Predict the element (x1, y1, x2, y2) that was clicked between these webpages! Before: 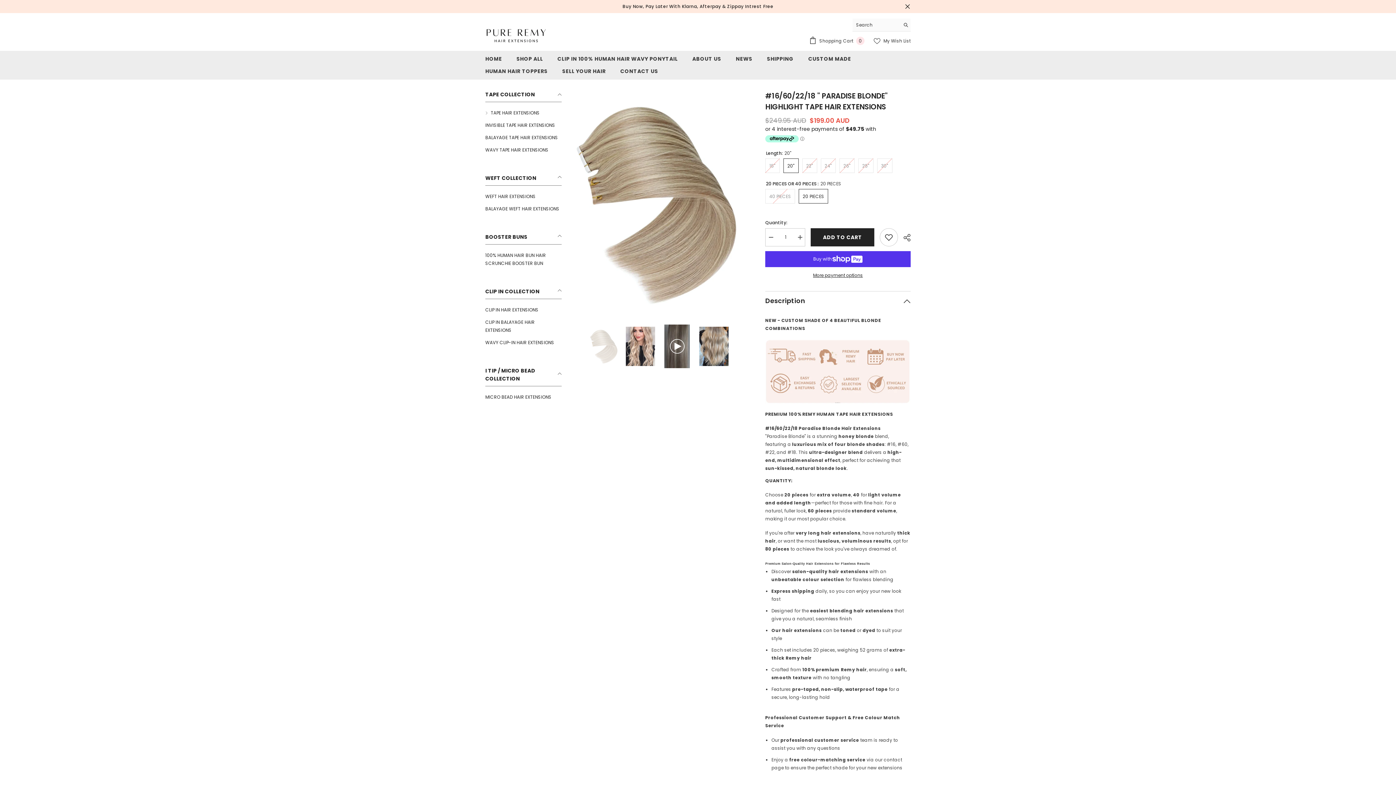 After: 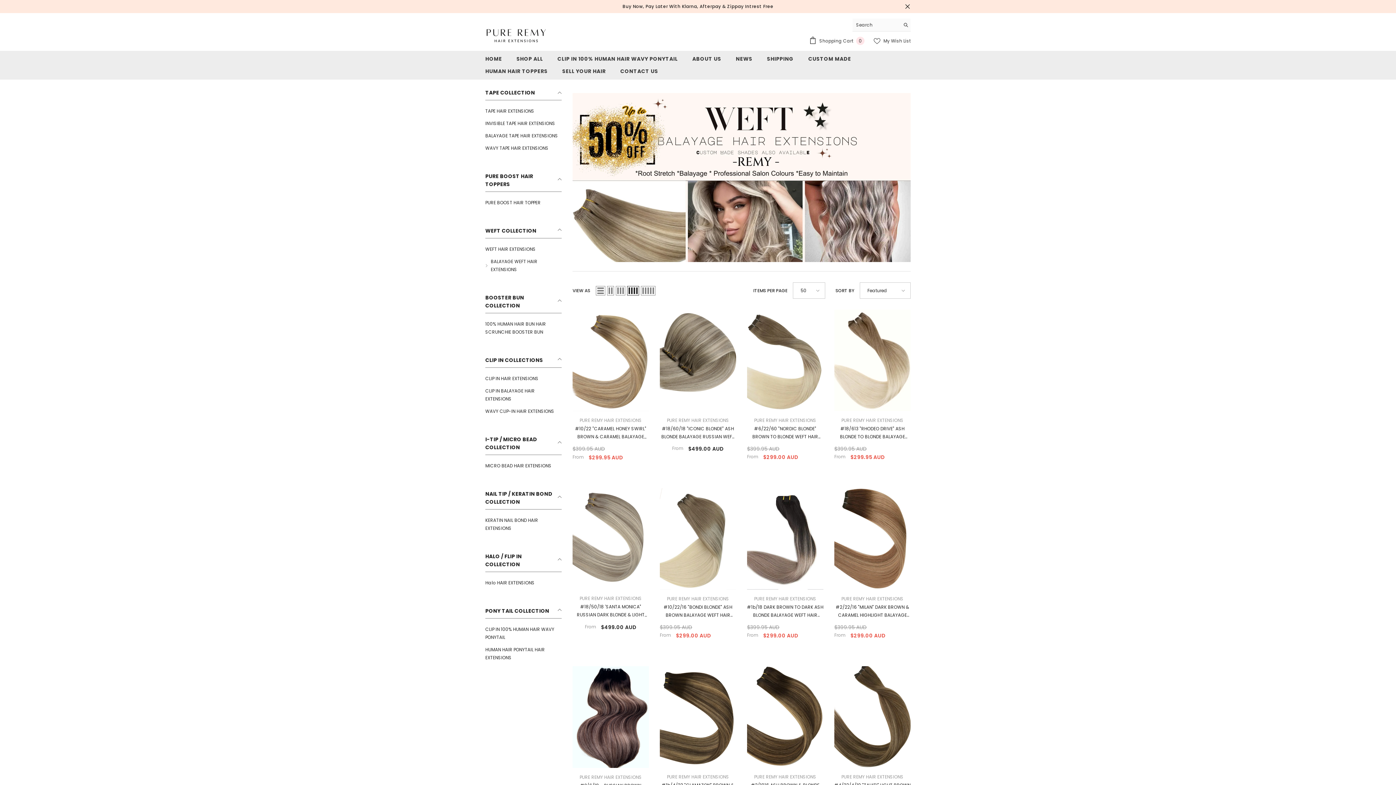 Action: label: link bbox: (485, 203, 559, 215)